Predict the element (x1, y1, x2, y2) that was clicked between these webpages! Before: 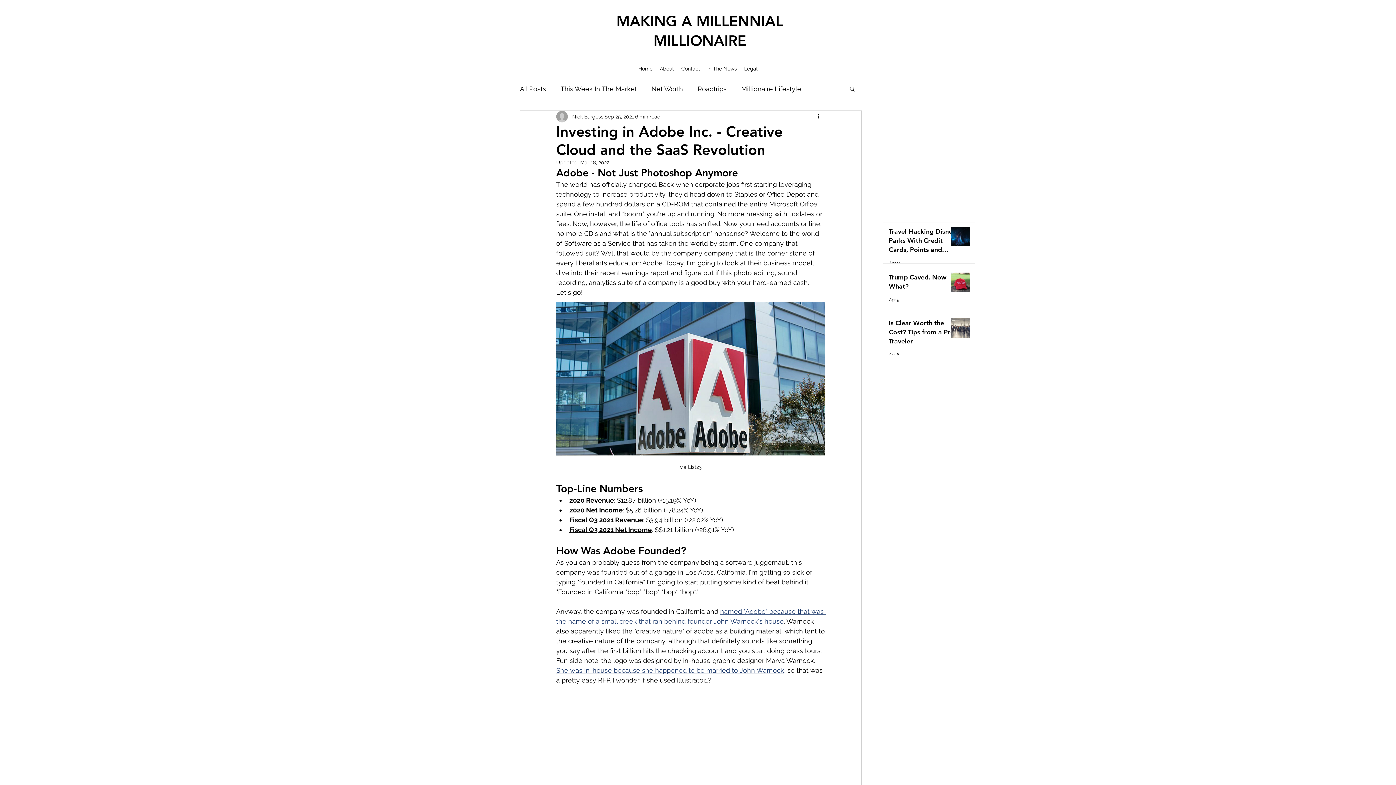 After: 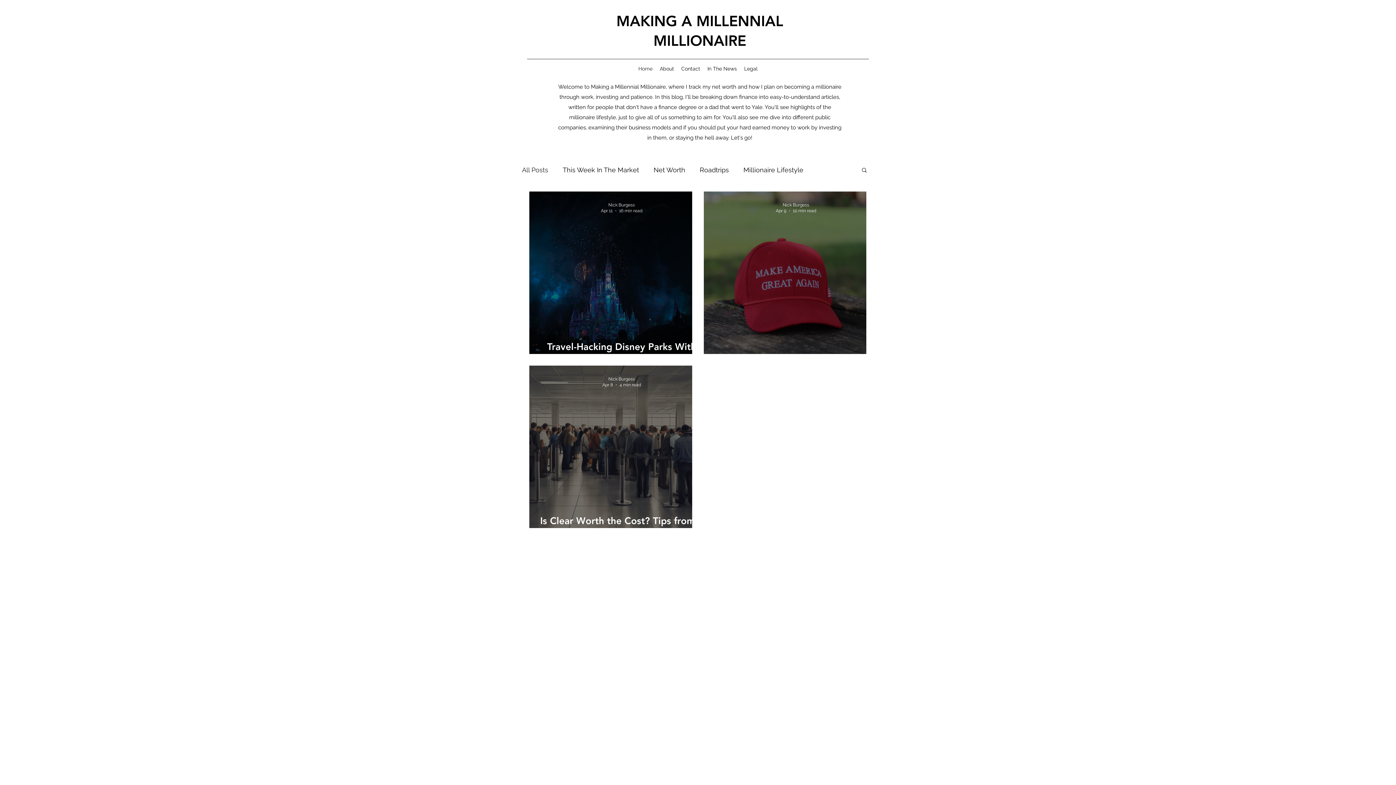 Action: label: Home bbox: (634, 63, 656, 74)